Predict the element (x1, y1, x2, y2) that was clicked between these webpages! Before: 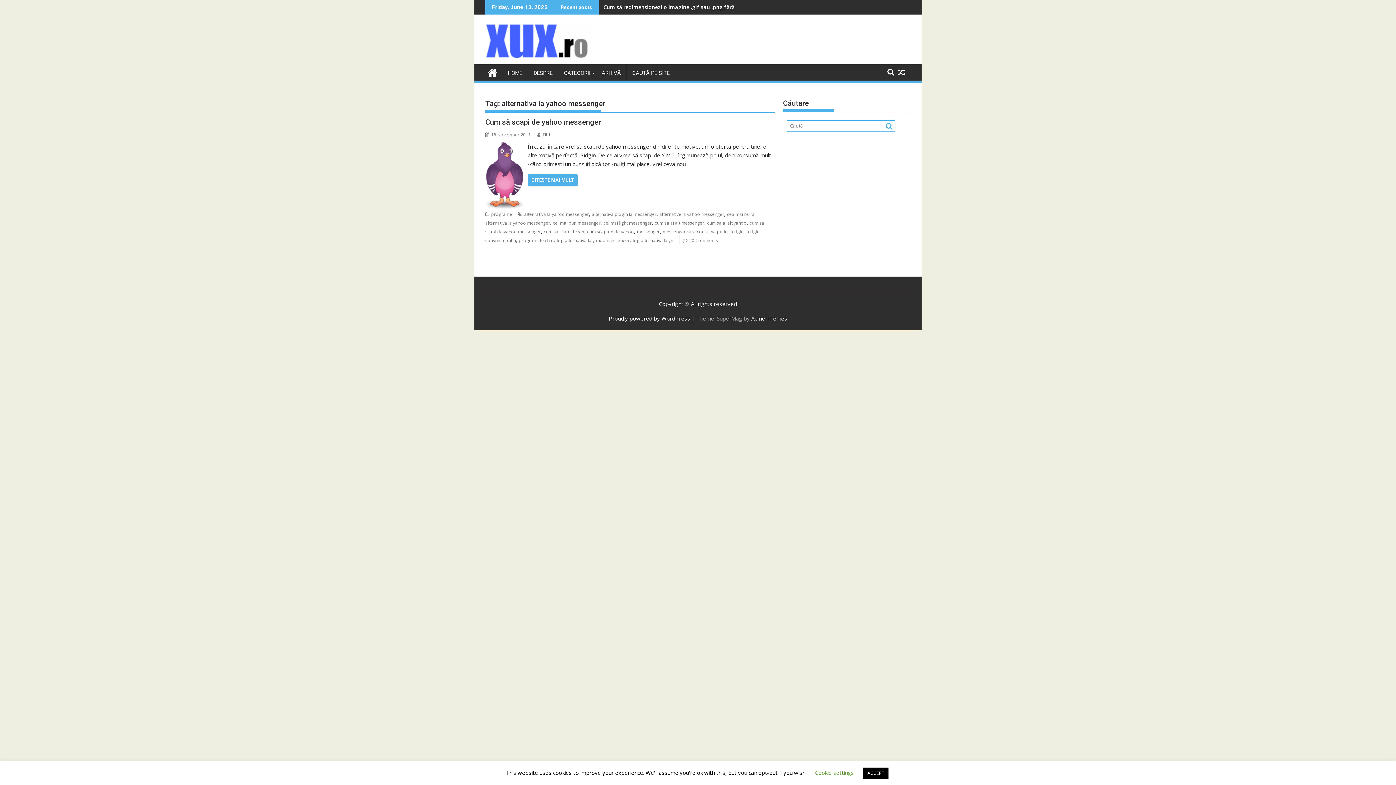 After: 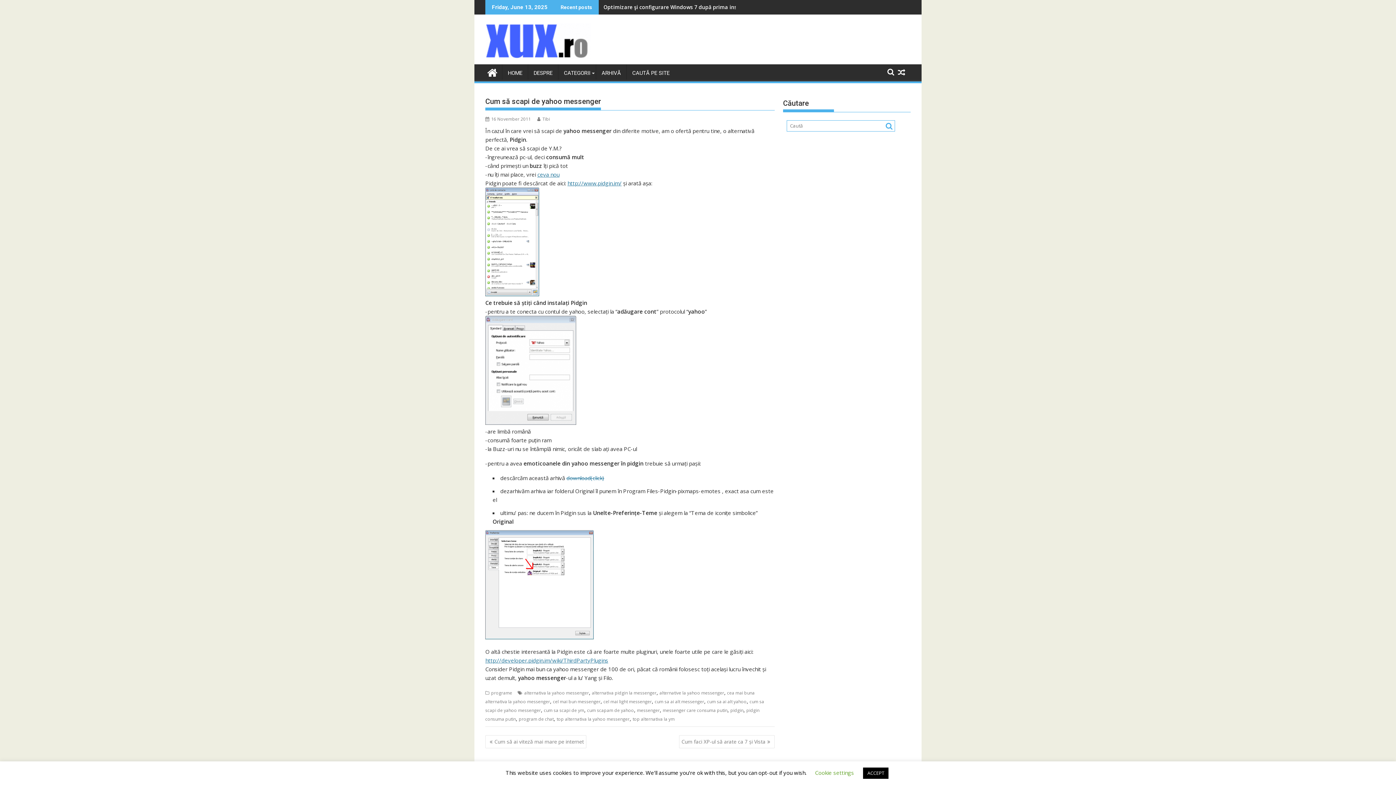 Action: bbox: (485, 131, 530, 137) label: 16 November 2011